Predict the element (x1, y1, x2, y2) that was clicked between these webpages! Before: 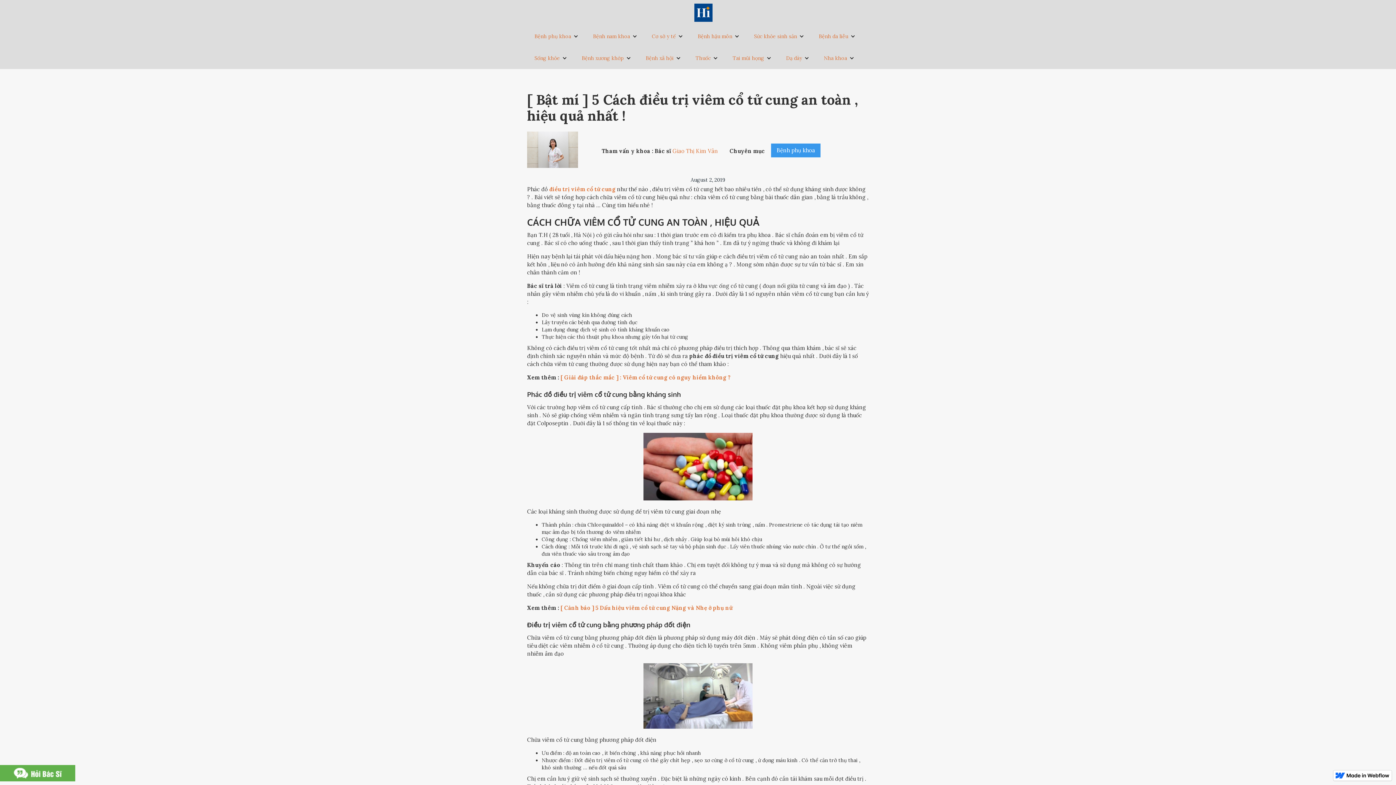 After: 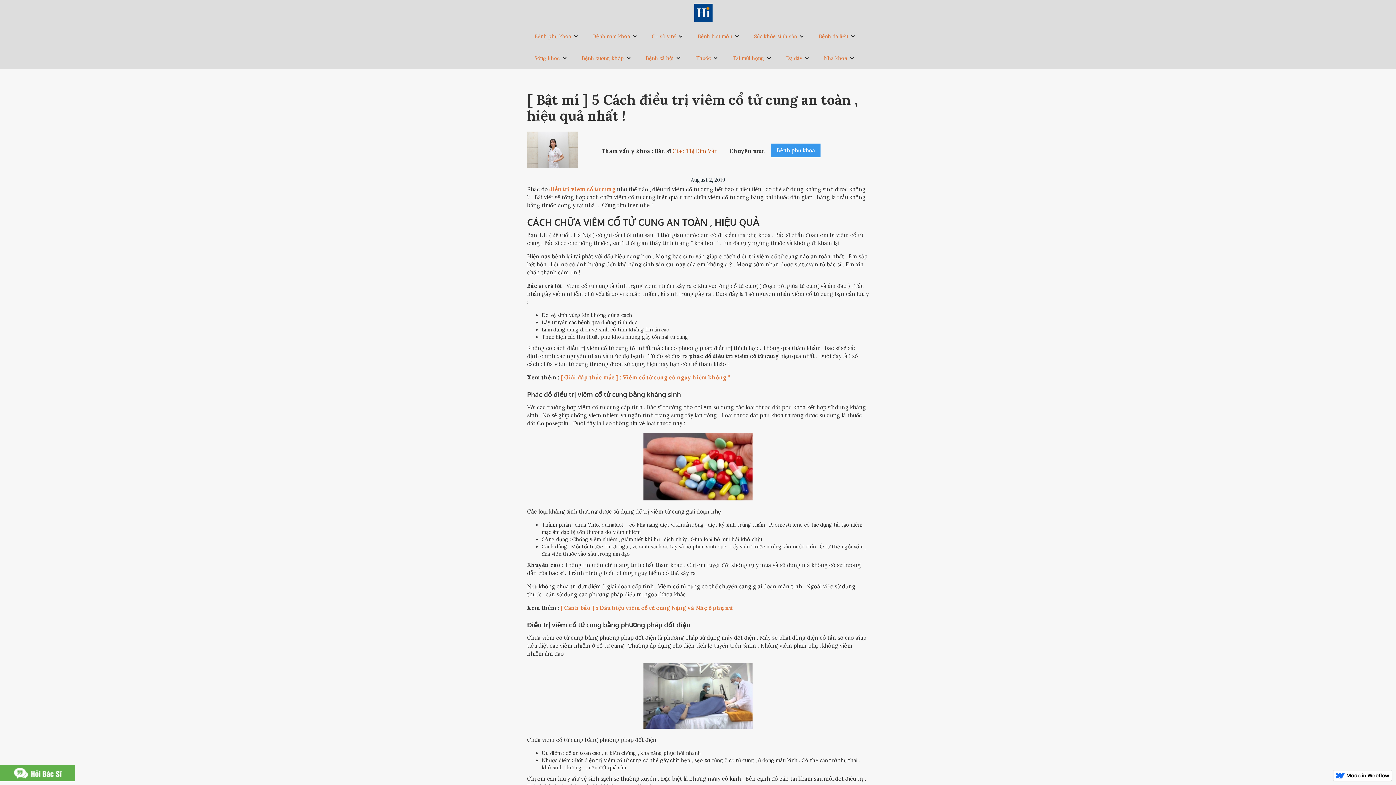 Action: bbox: (671, 147, 718, 154) label: Giao Thị Kim Vân